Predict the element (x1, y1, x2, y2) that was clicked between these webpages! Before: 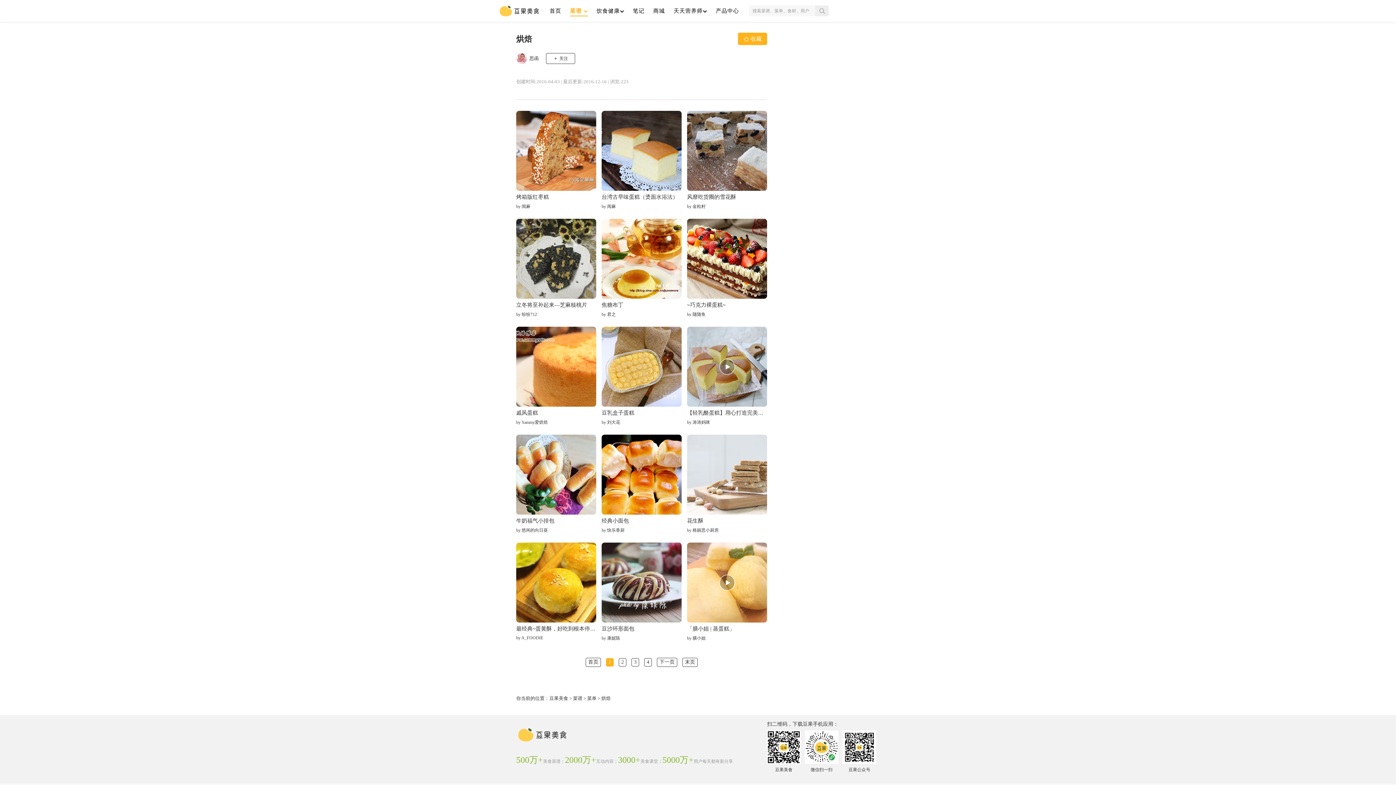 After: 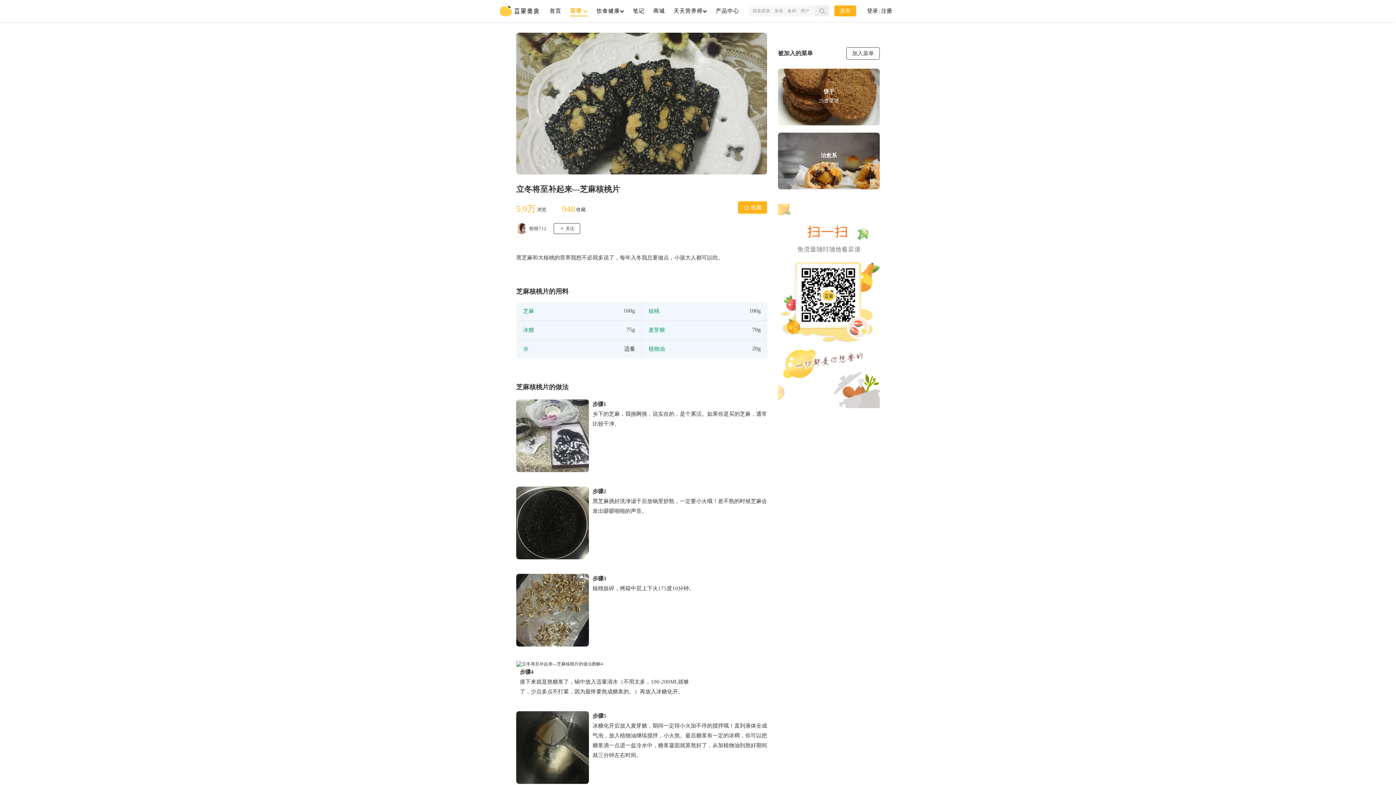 Action: label: 立冬将至补起来---芝麻核桃片 bbox: (516, 298, 596, 311)